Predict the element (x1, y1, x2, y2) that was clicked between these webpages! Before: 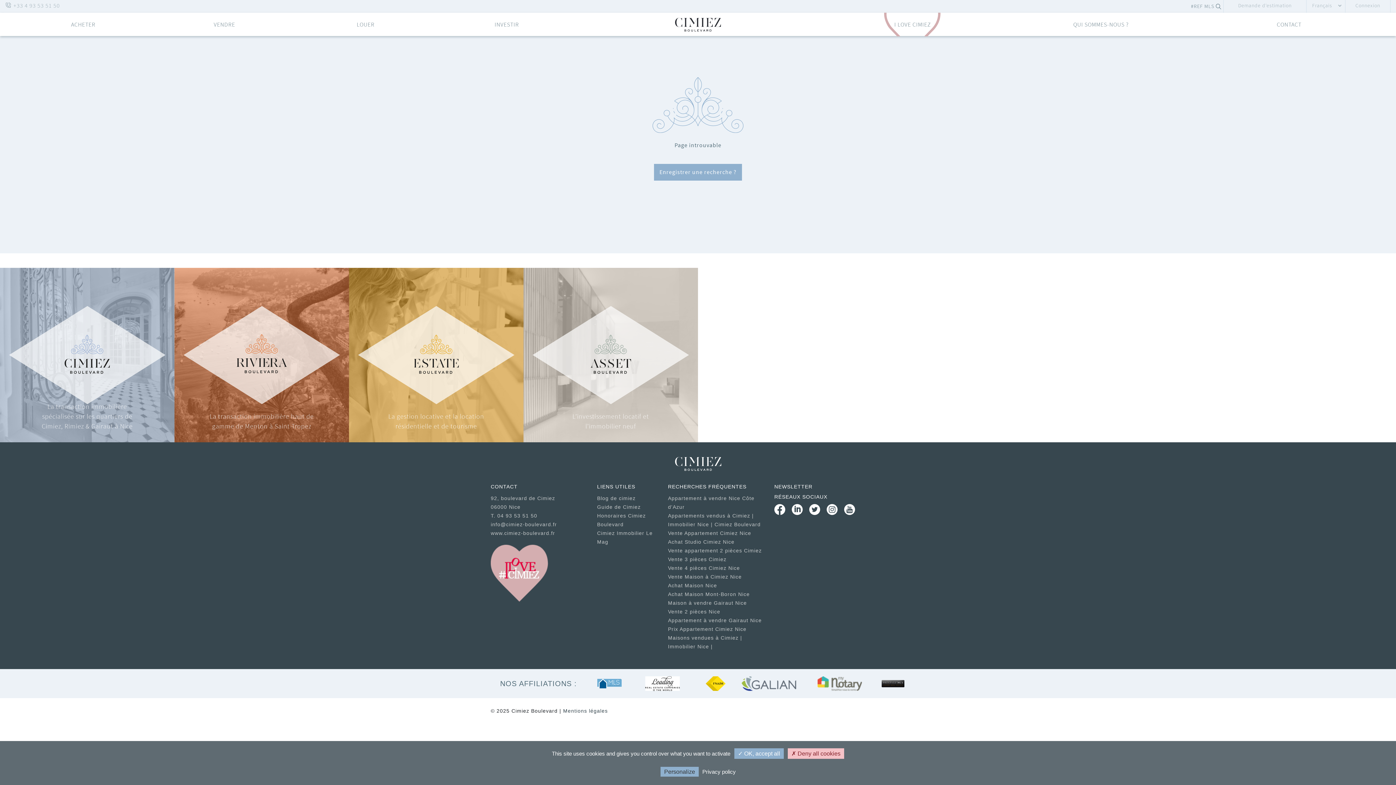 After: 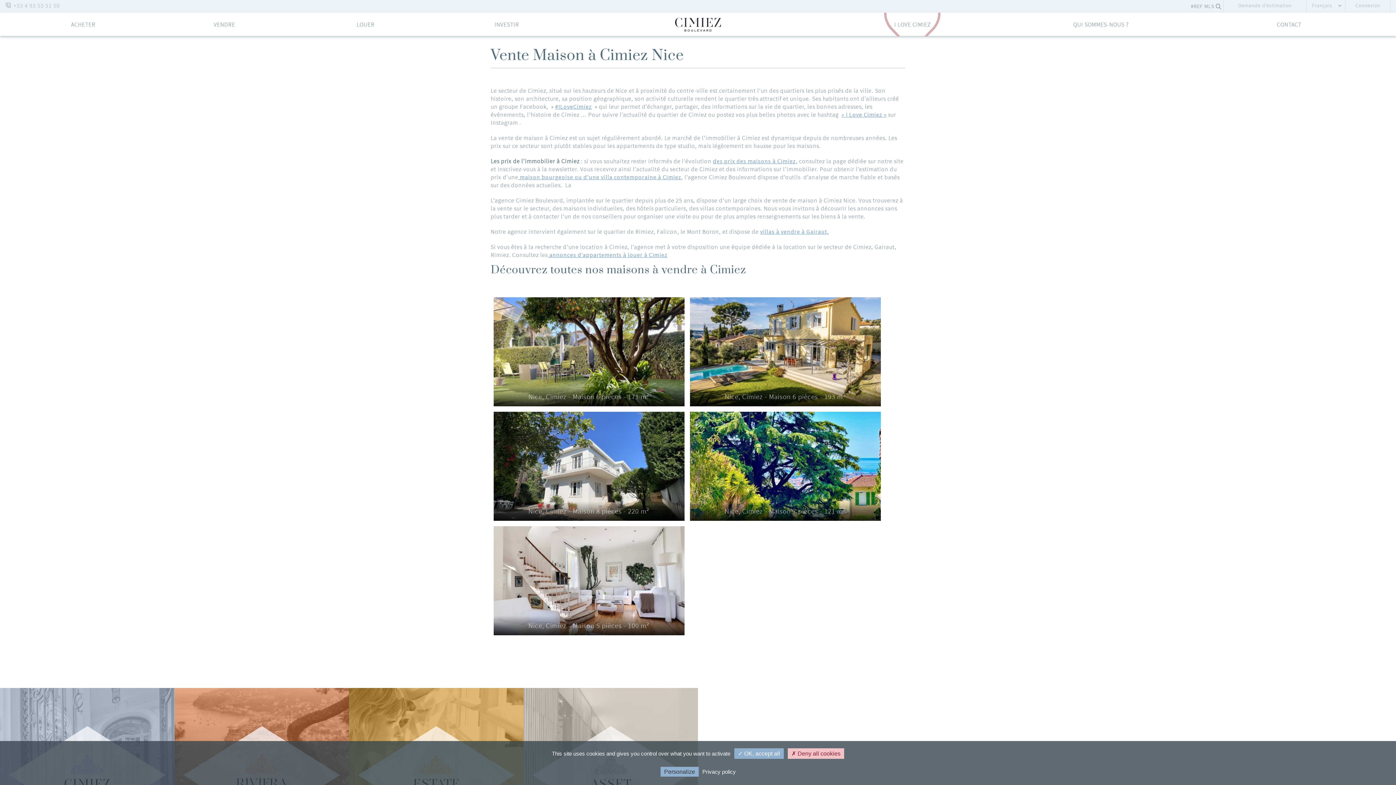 Action: bbox: (668, 574, 742, 580) label: Vente Maison à Cimiez Nice